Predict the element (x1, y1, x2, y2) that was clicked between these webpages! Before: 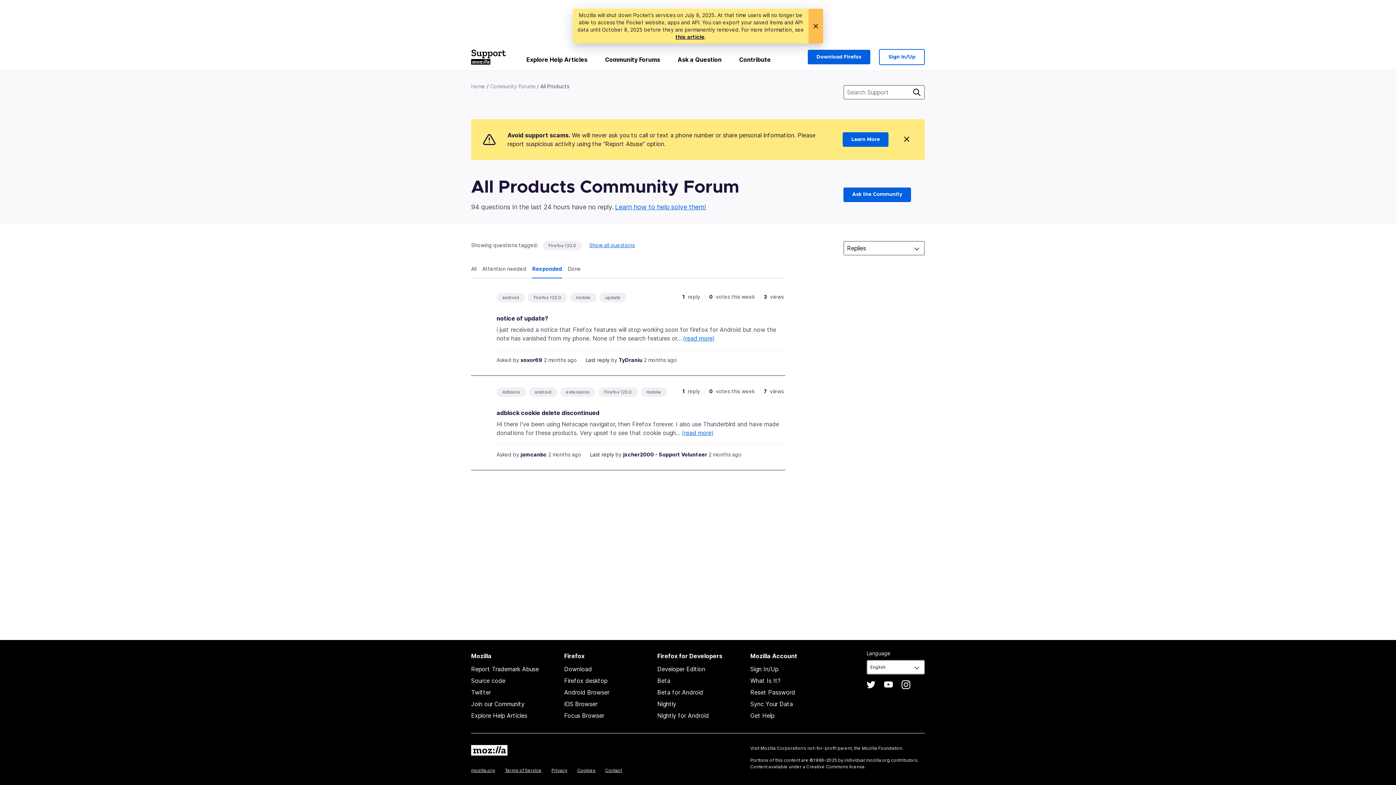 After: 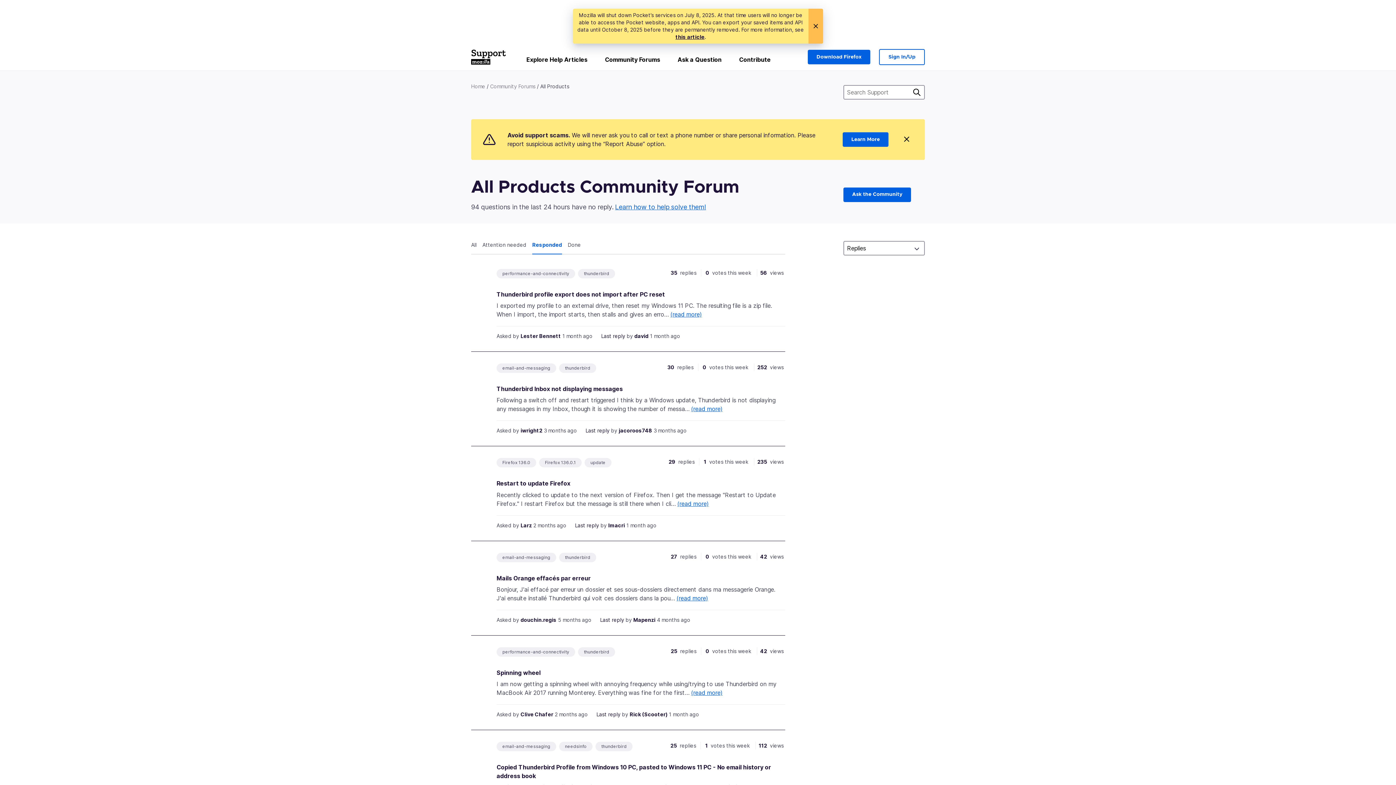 Action: bbox: (548, 242, 576, 249) label: Firefox 123.0